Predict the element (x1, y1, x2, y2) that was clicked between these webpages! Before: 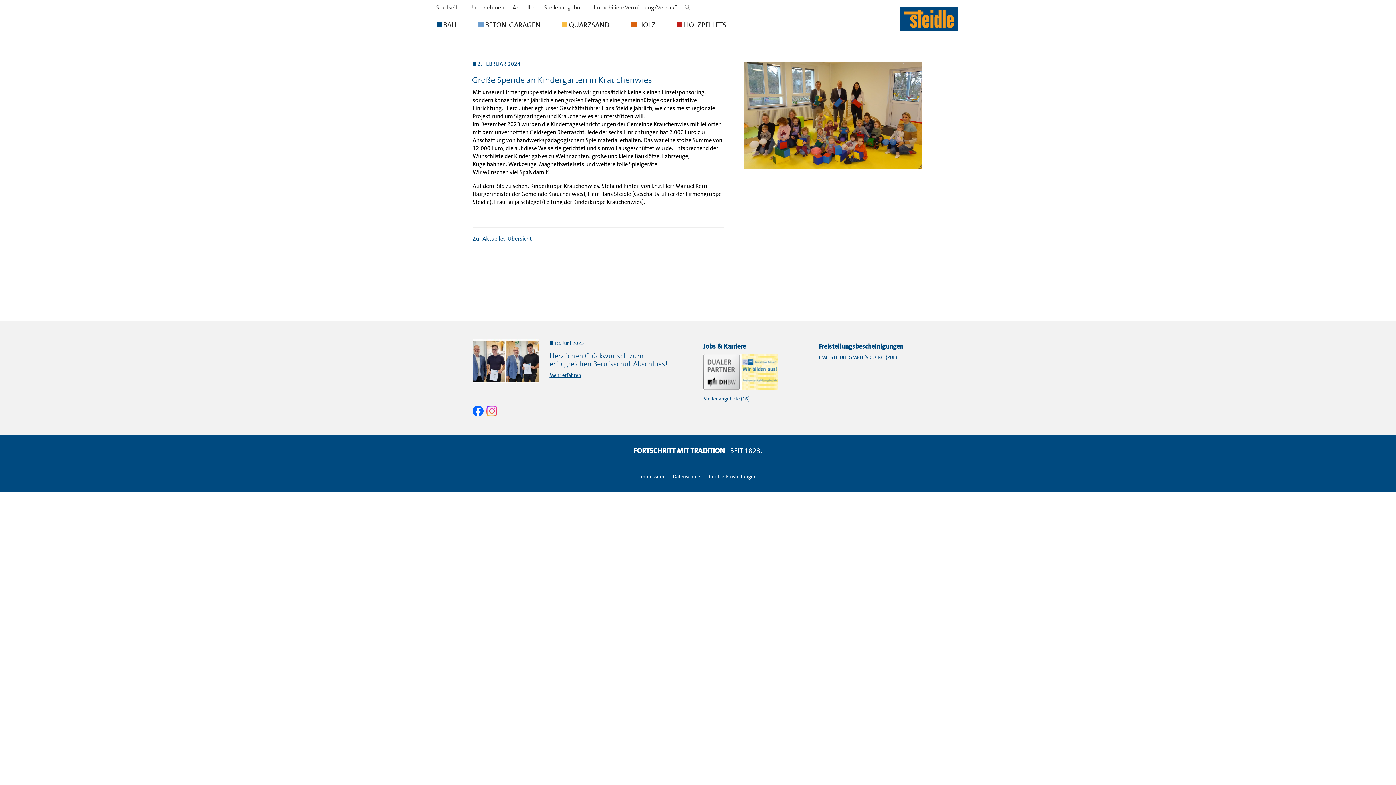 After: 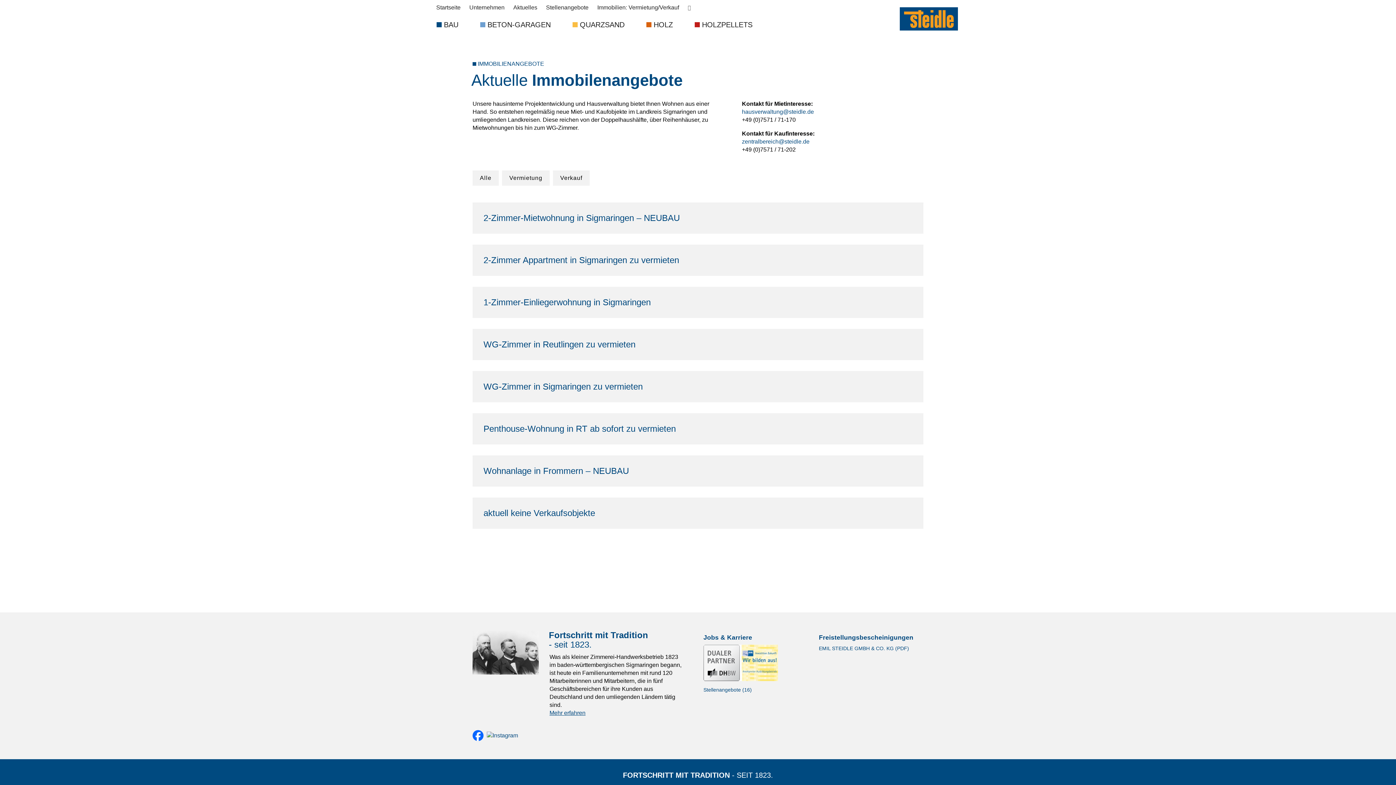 Action: label: Immobilien: Vermietung/Verkauf bbox: (590, 3, 680, 11)